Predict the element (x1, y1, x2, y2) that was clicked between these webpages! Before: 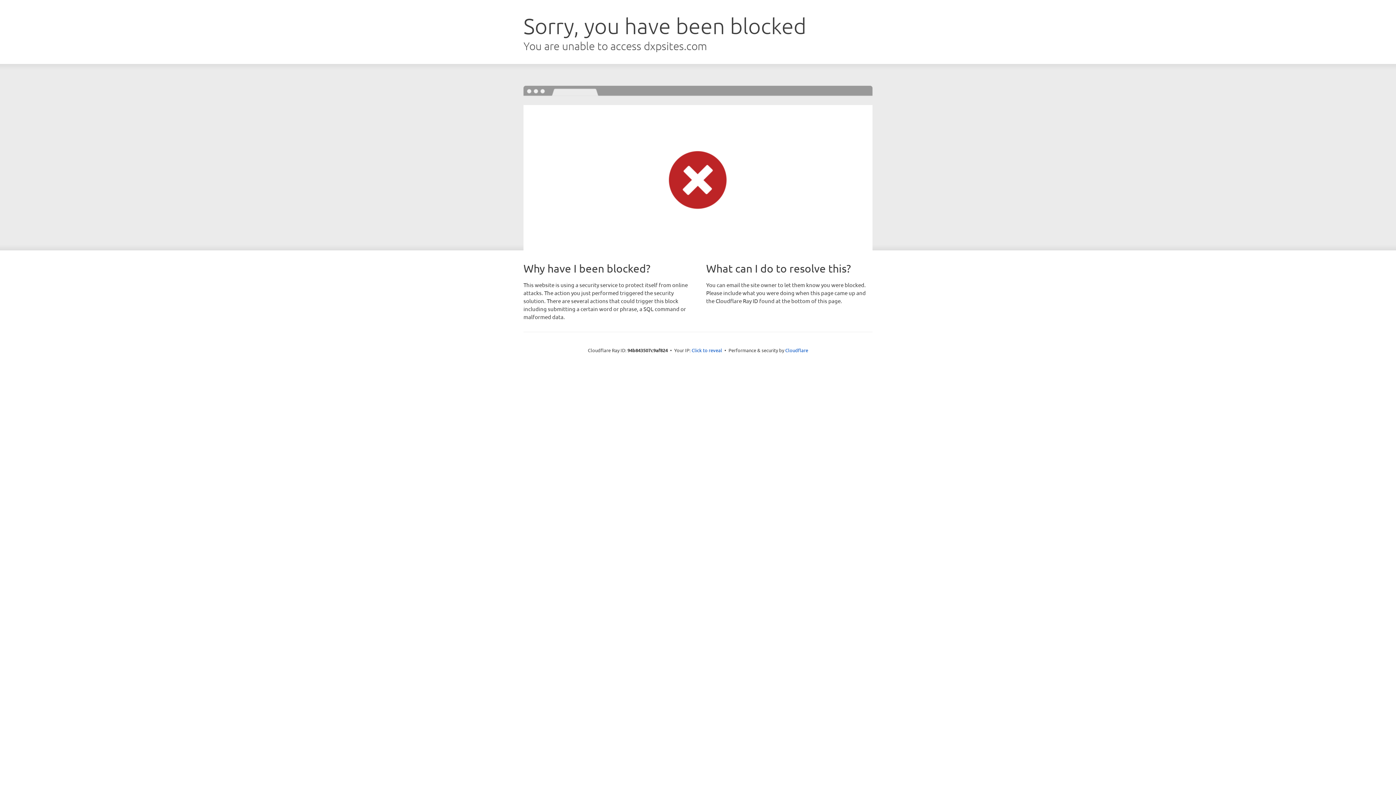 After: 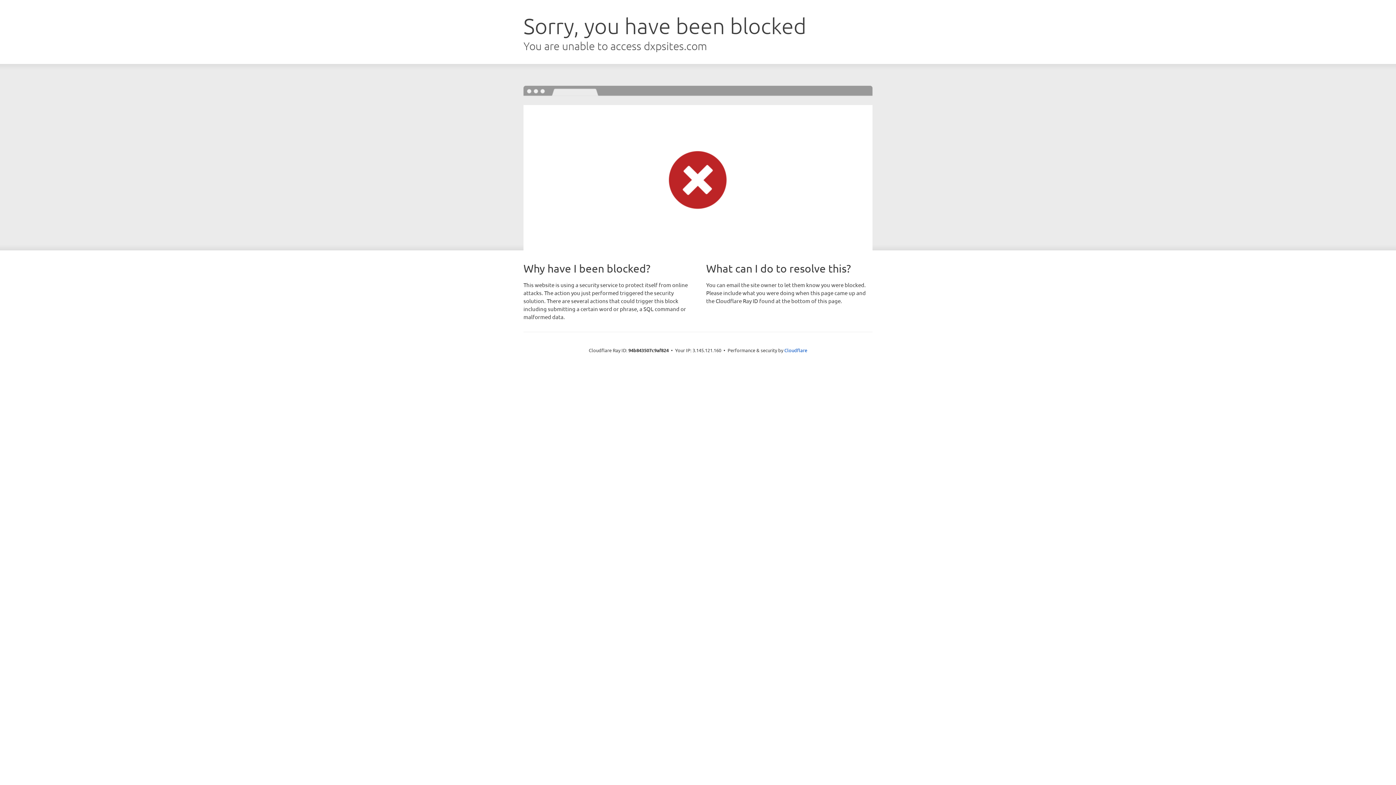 Action: label: Click to reveal bbox: (691, 346, 722, 353)